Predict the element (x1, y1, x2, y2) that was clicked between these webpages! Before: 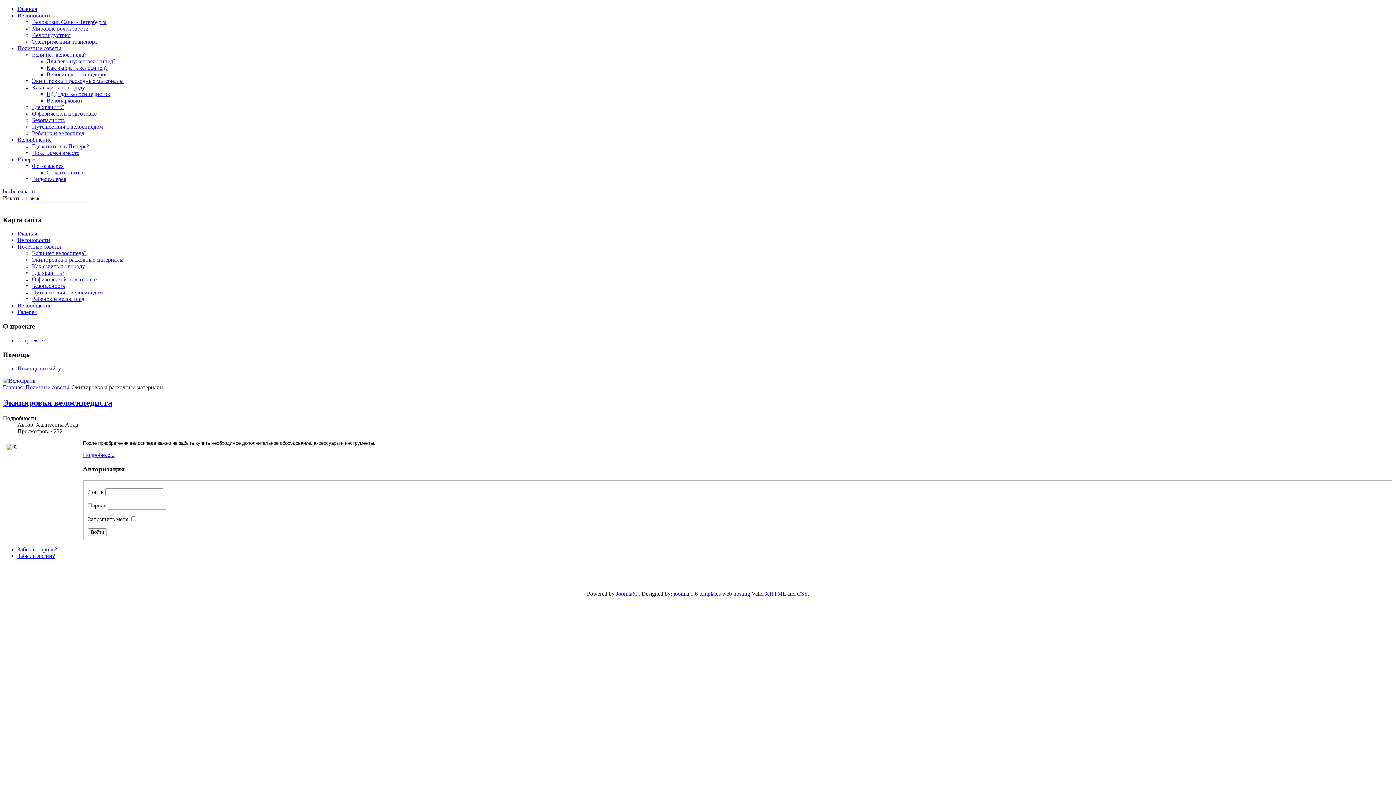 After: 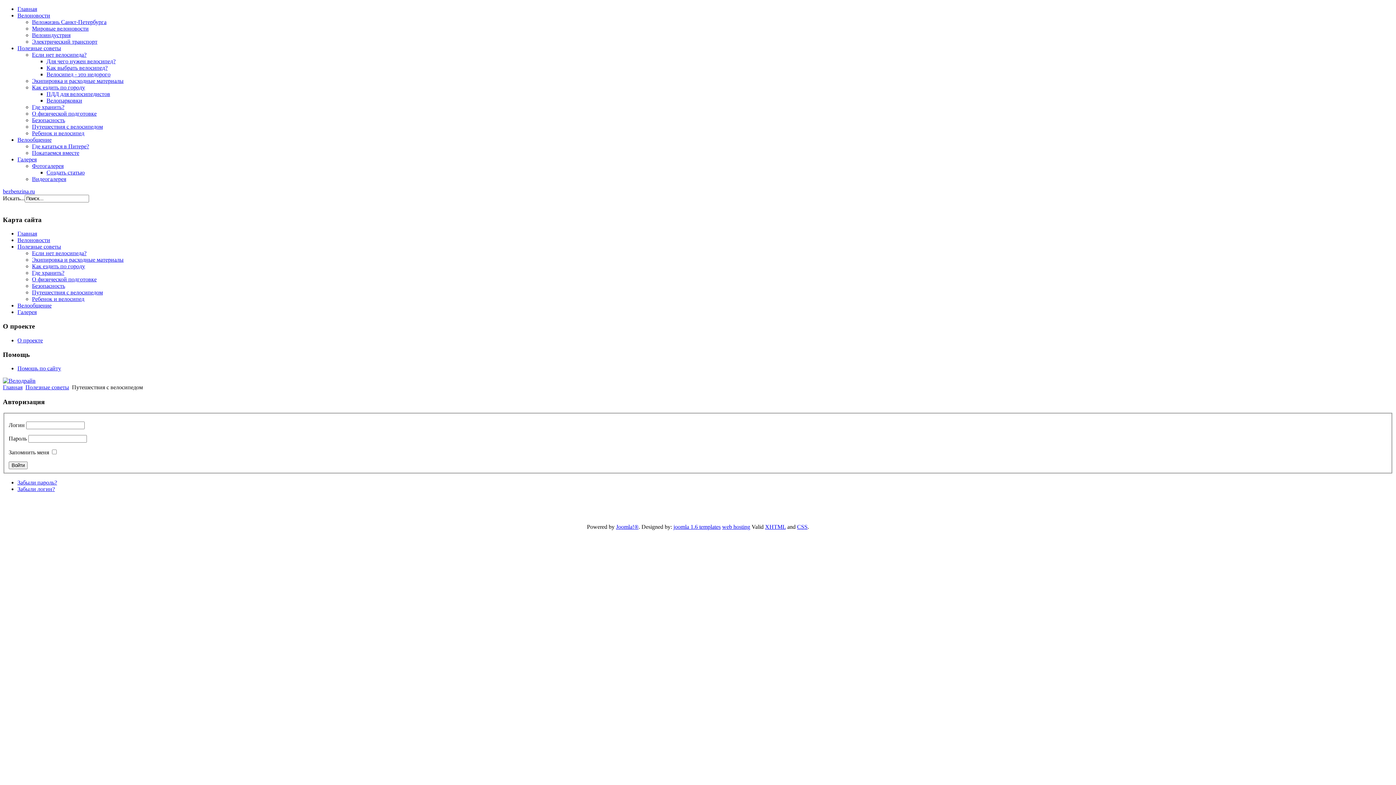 Action: label: Путешествия с велосипедом bbox: (32, 123, 102, 129)